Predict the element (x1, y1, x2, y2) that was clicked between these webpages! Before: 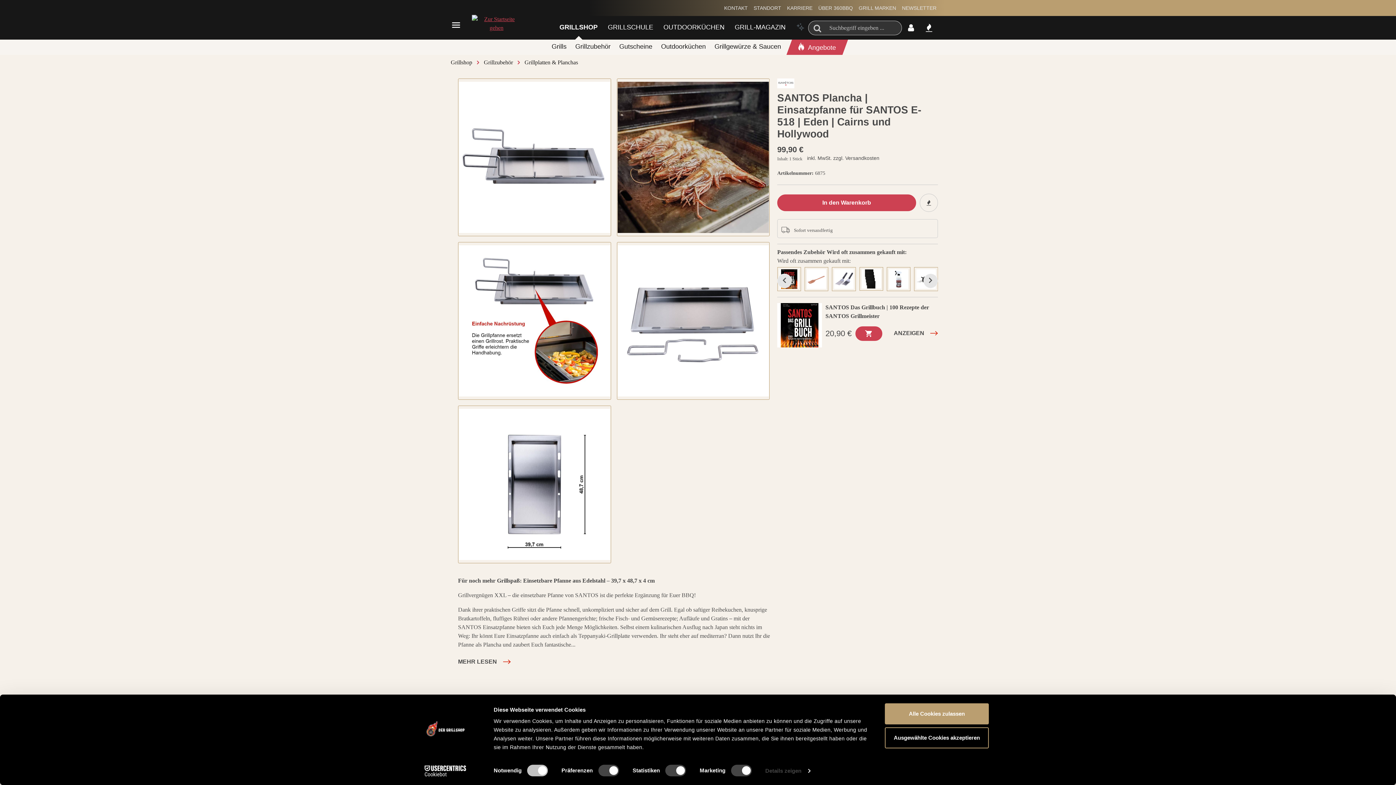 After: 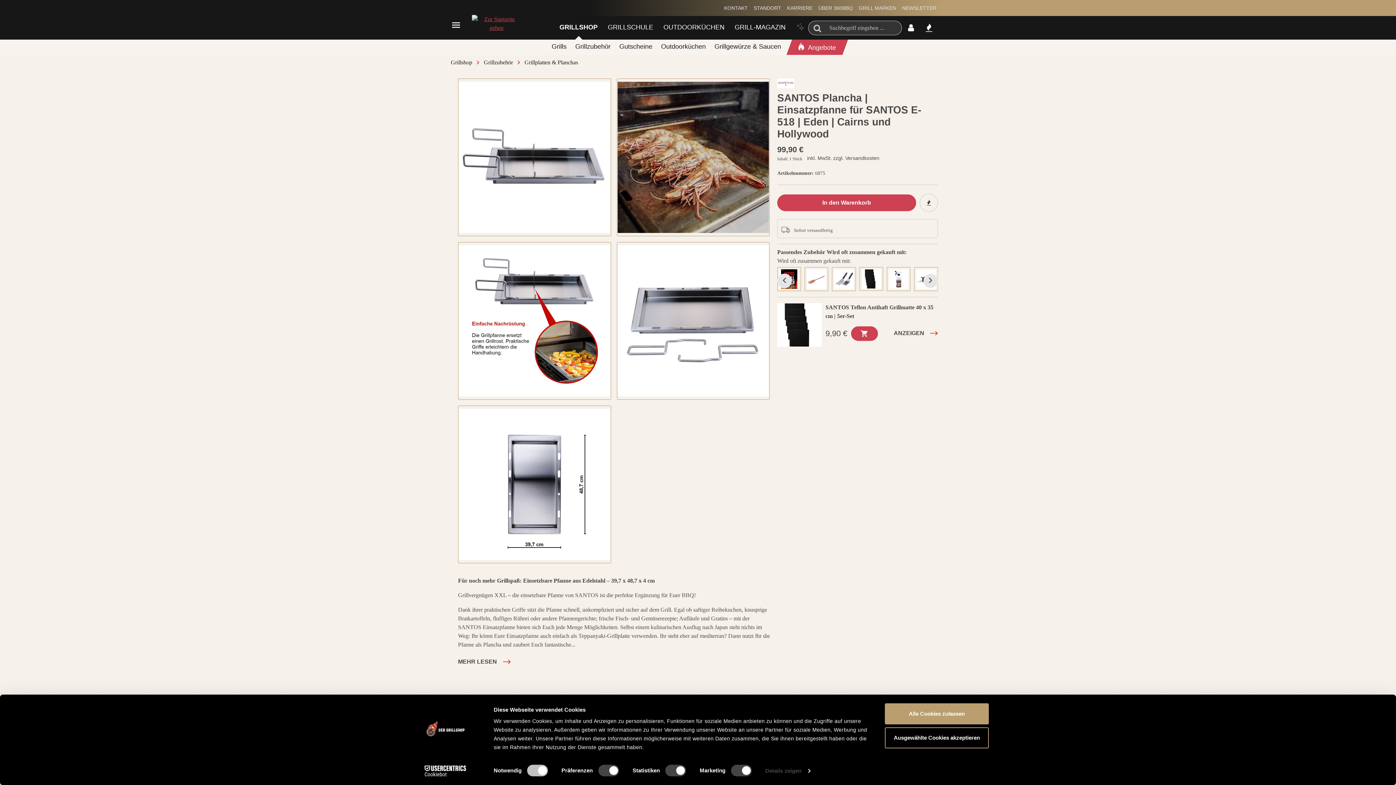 Action: bbox: (859, 265, 887, 290)